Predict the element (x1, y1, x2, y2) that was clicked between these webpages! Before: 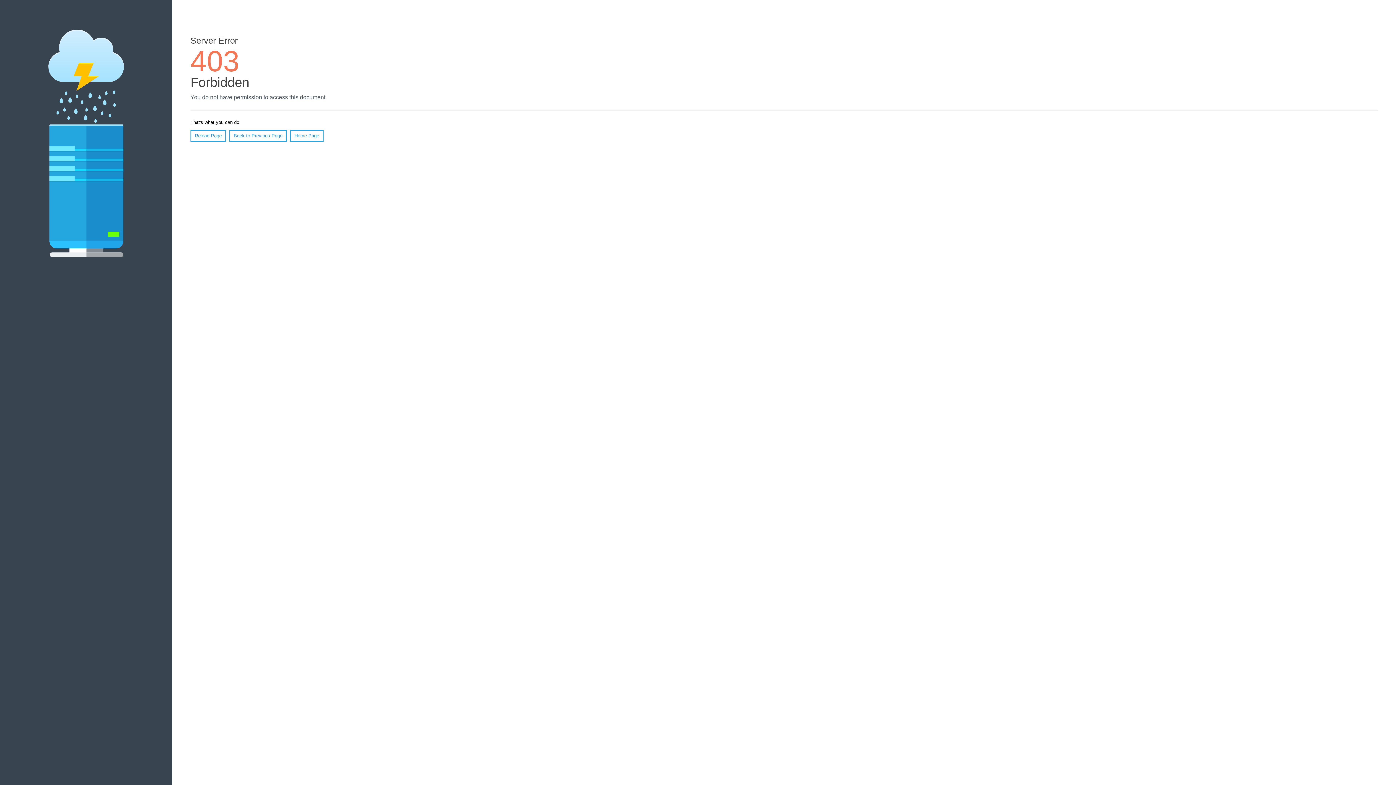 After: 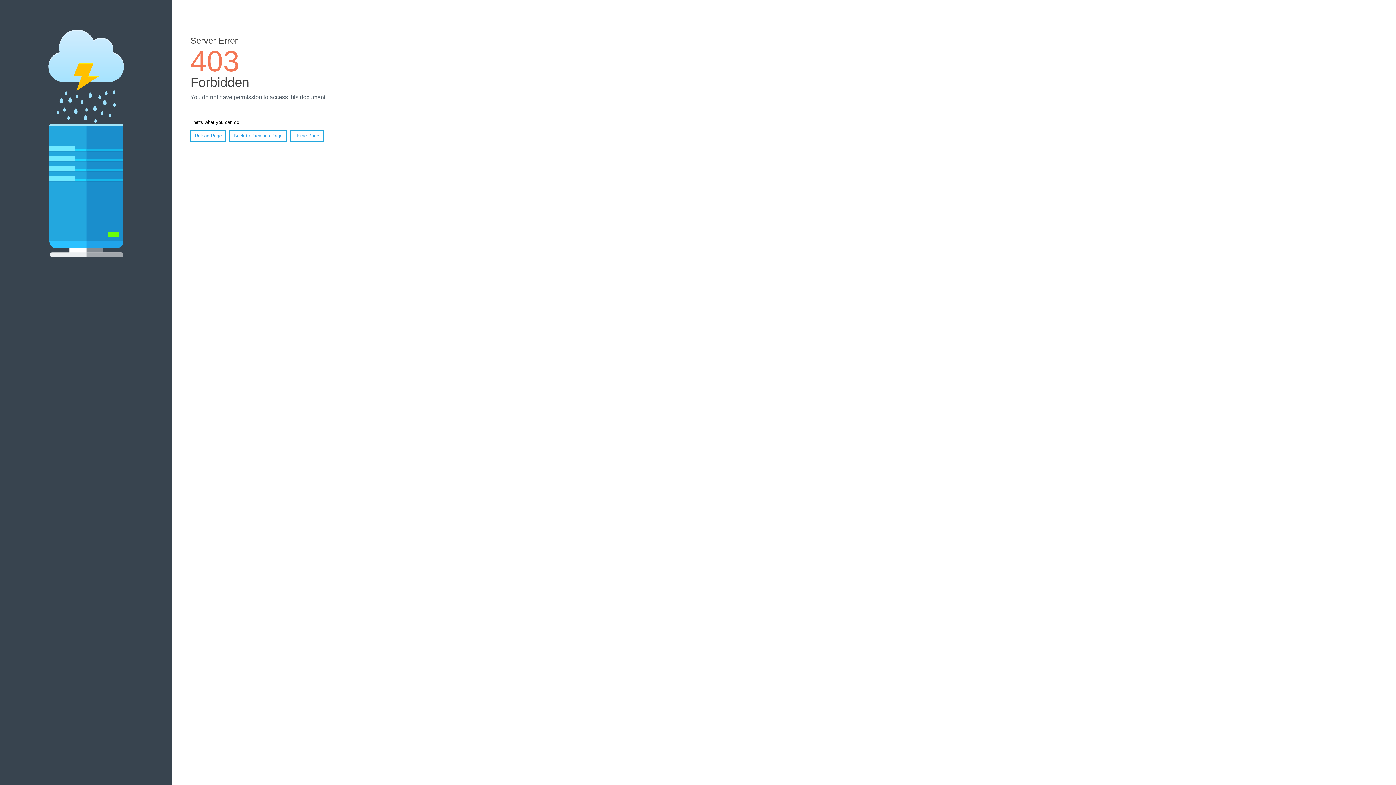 Action: label: Reload Page bbox: (190, 130, 226, 141)